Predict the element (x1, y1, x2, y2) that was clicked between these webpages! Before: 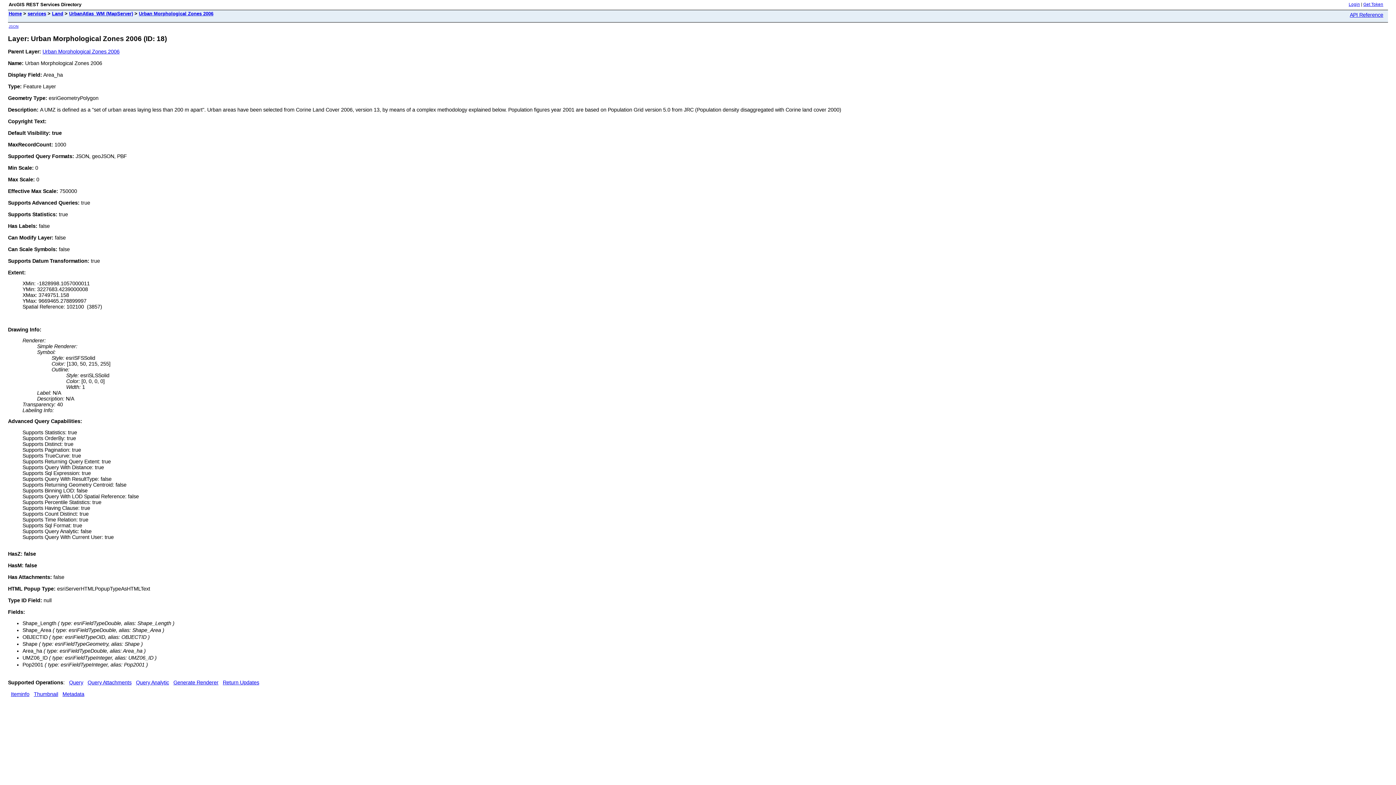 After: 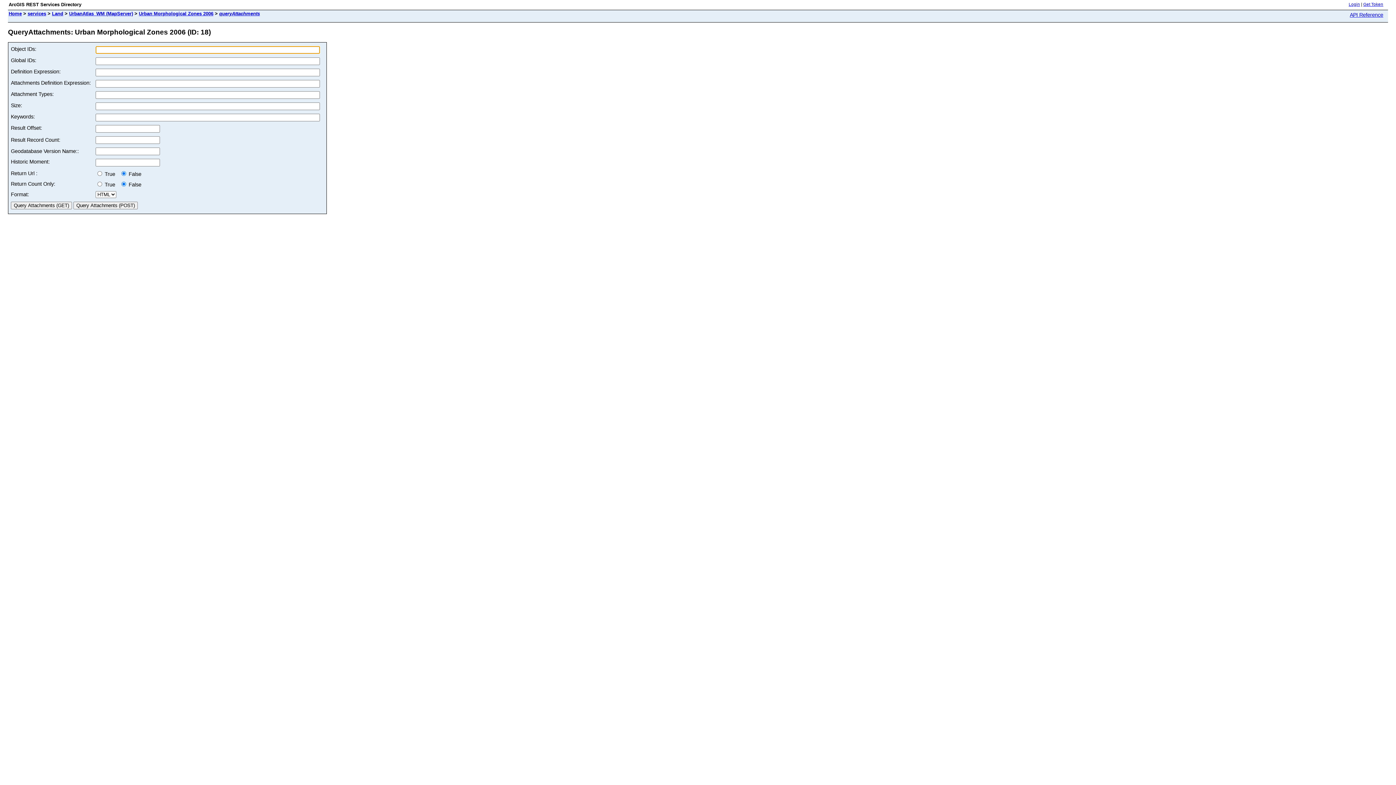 Action: bbox: (87, 679, 131, 685) label: Query Attachments